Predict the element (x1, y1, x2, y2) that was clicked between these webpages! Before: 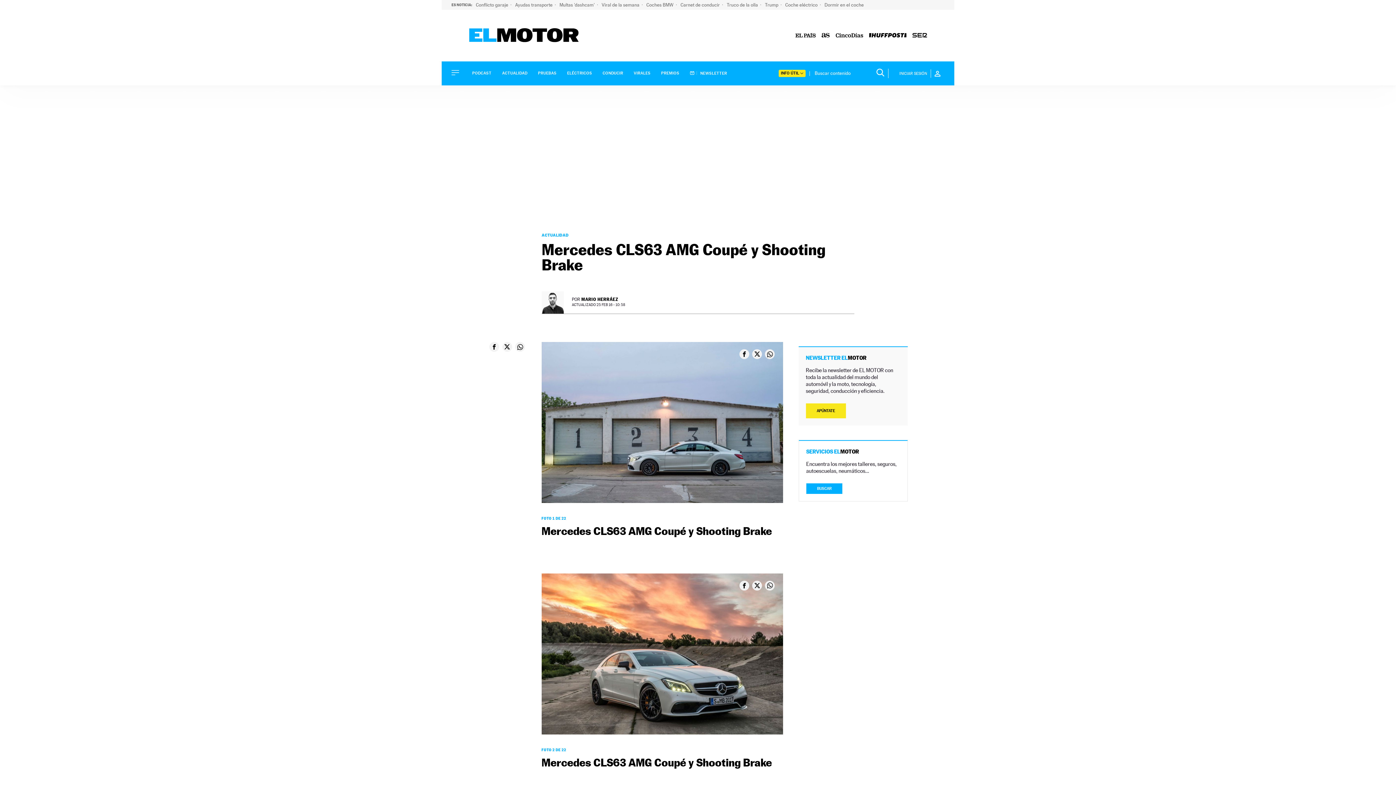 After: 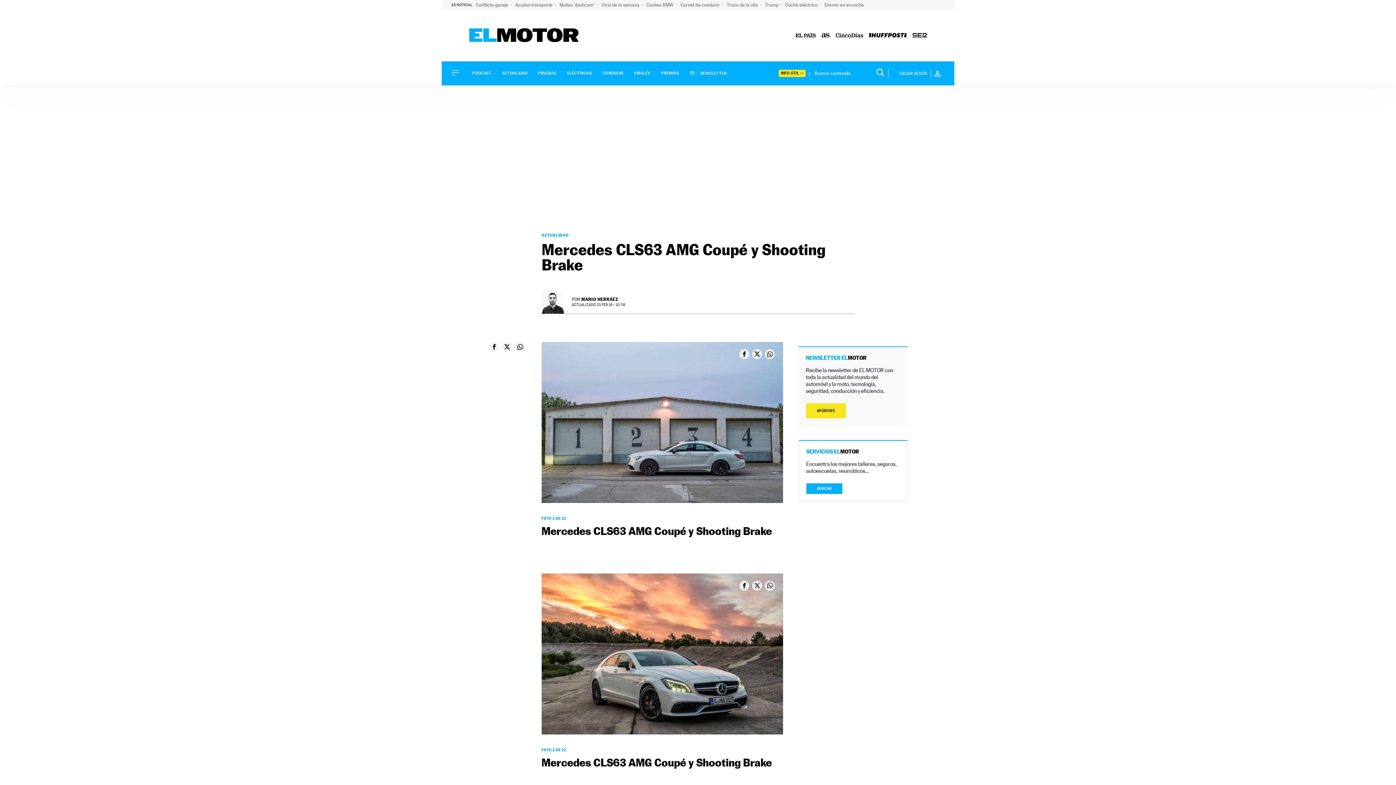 Action: bbox: (752, 581, 762, 590)